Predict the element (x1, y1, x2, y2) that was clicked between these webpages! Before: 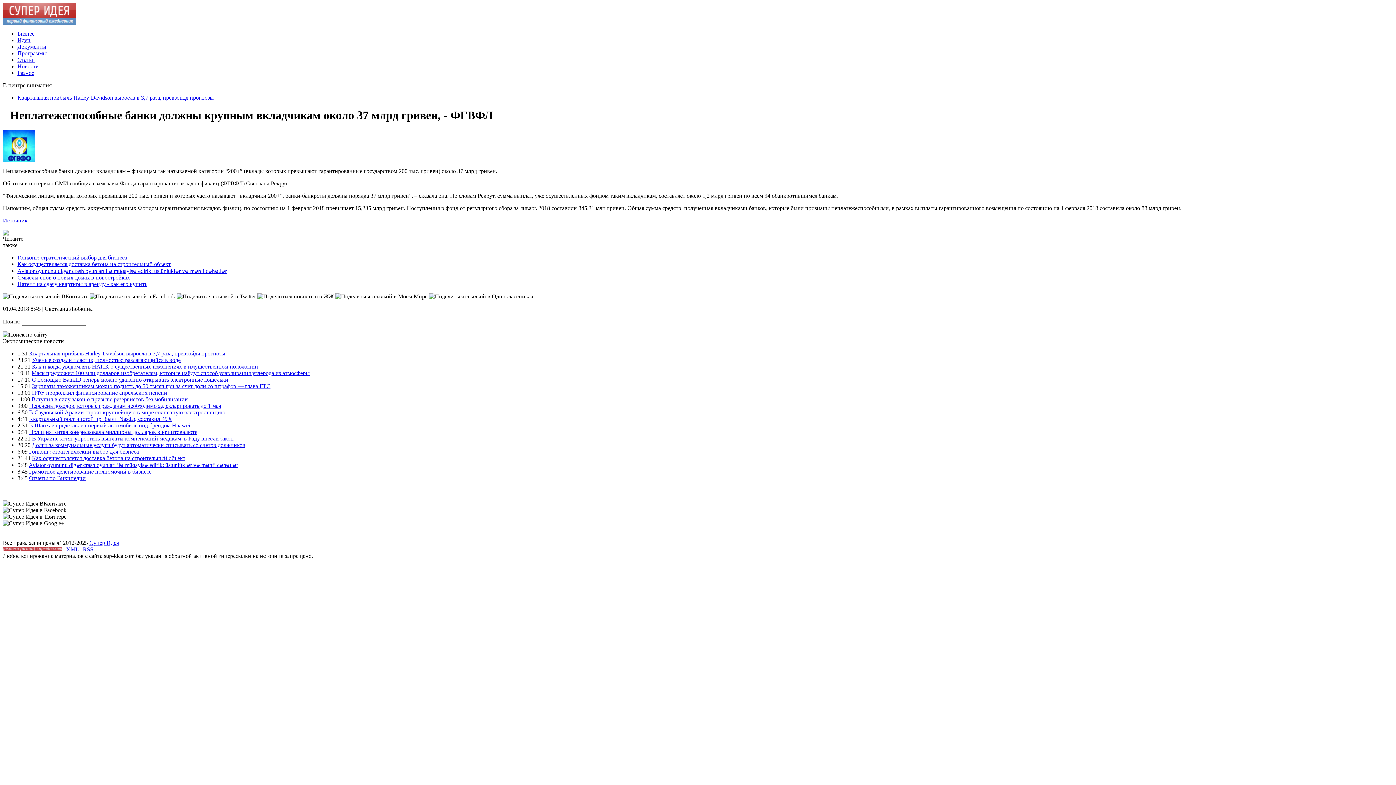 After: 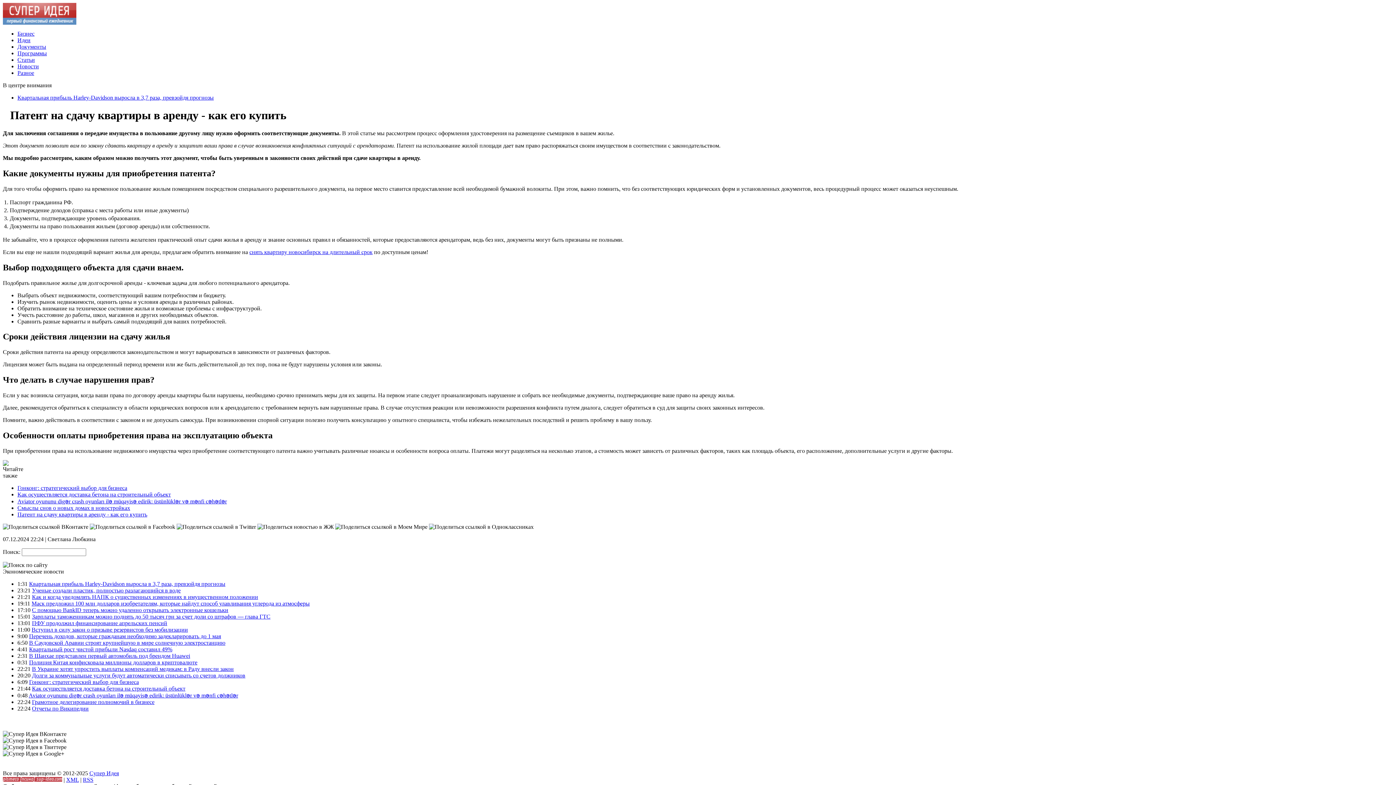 Action: bbox: (17, 281, 147, 287) label: Патент на сдачу квартиры в аренду - как его купить